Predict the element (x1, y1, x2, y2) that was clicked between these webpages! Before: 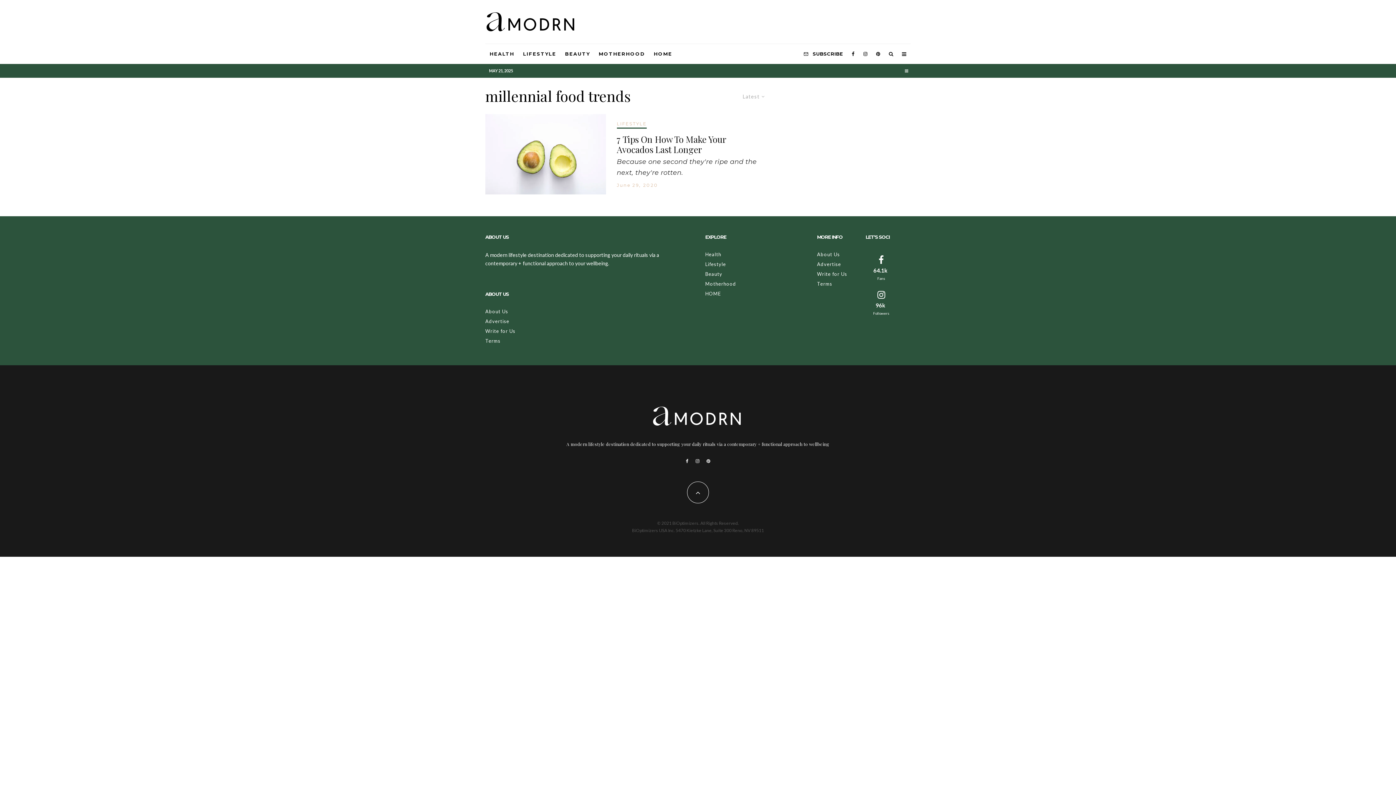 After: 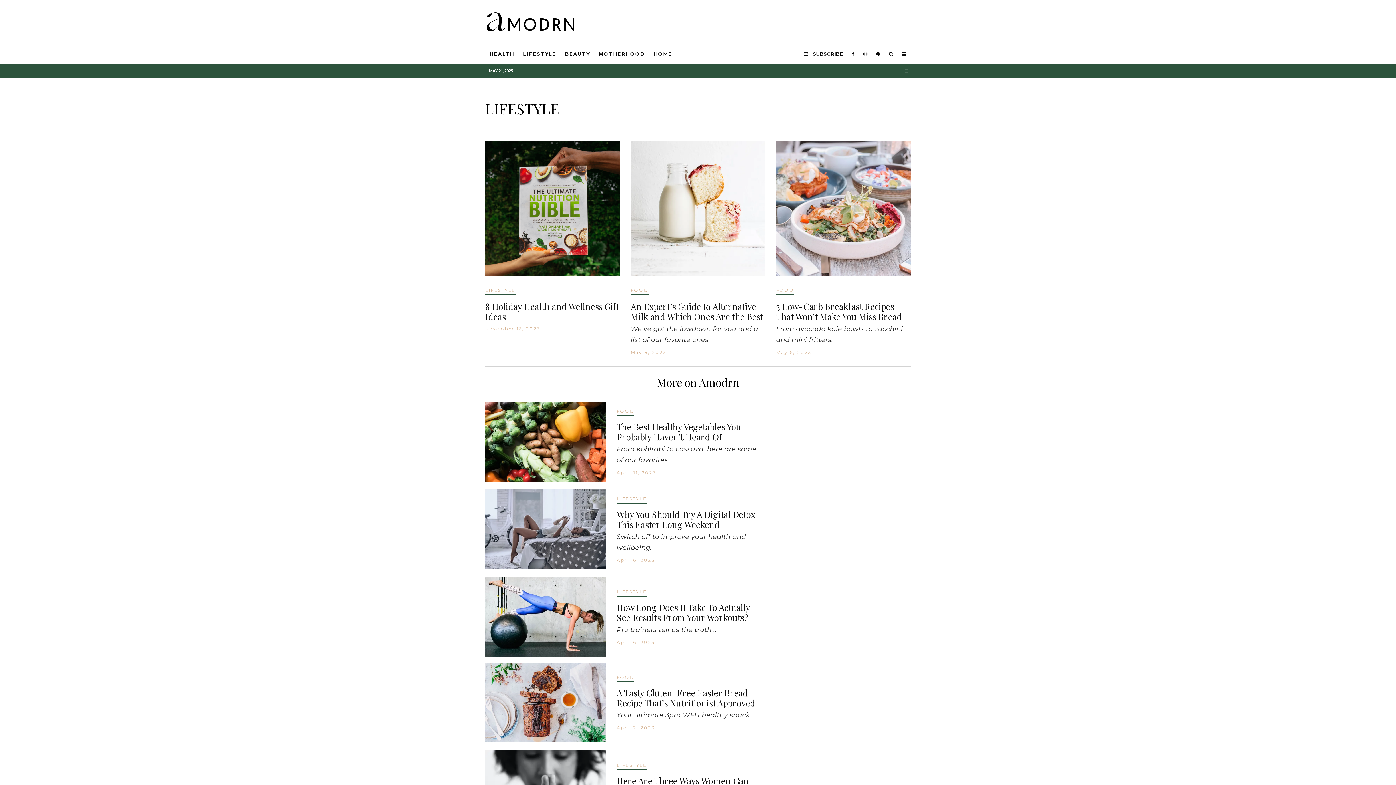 Action: label: LIFESTYLE bbox: (616, 120, 646, 128)